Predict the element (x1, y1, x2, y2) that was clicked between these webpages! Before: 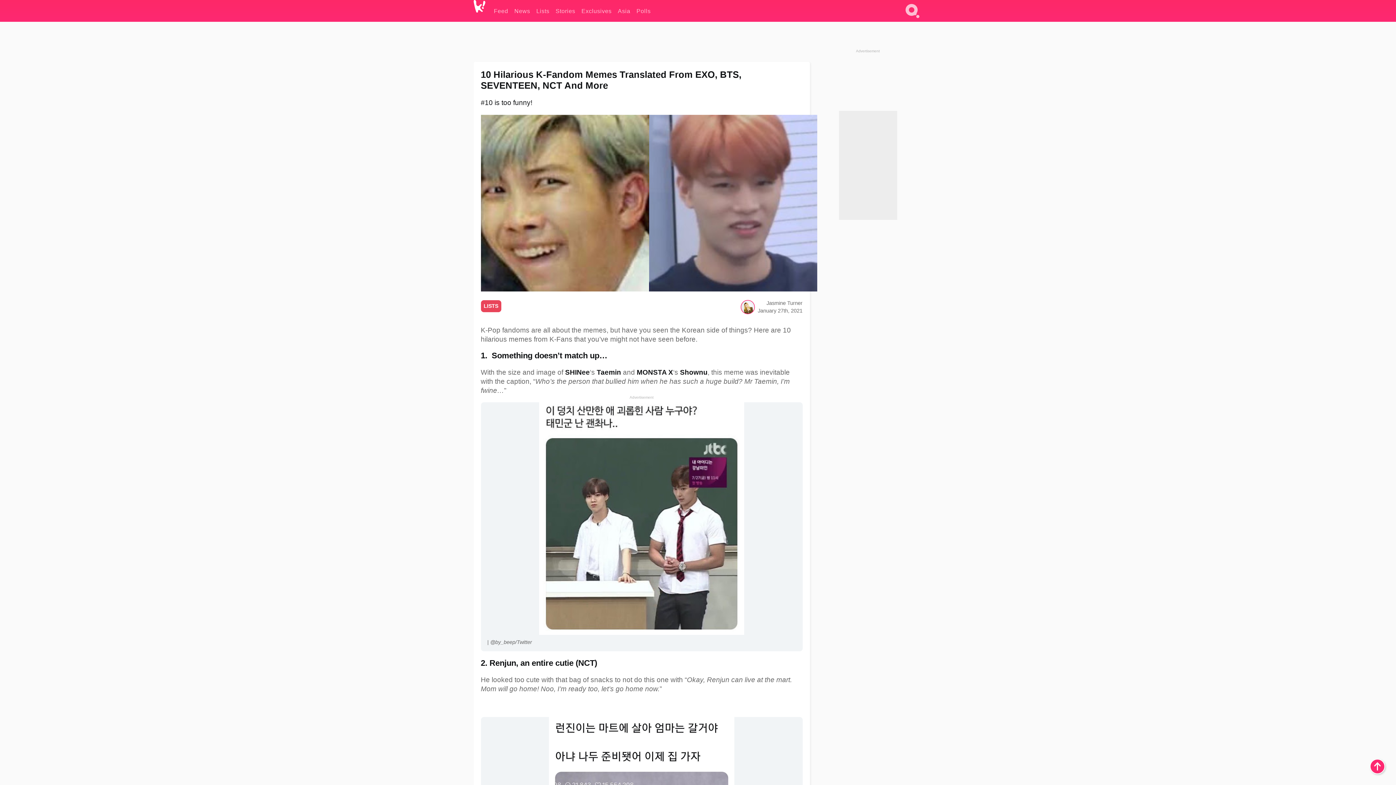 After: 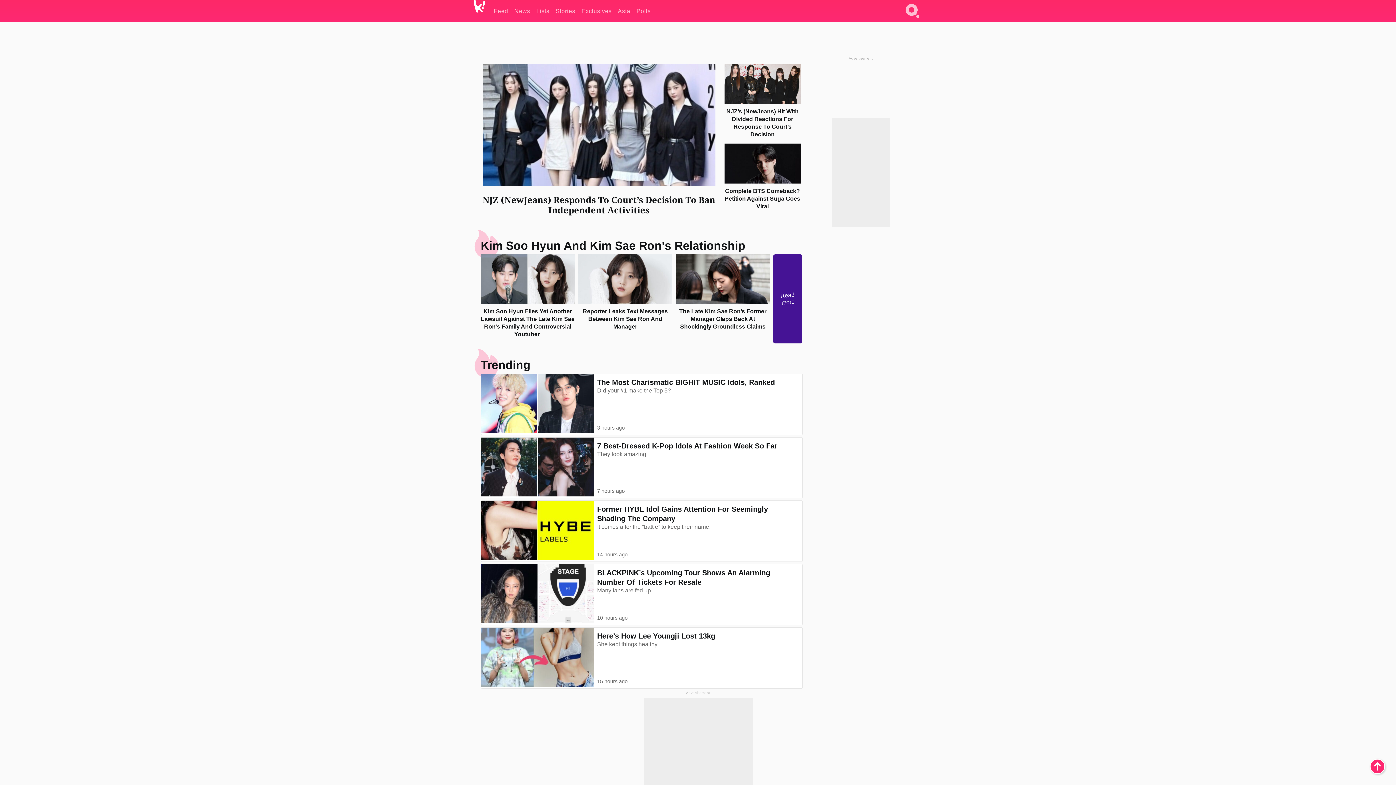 Action: bbox: (473, 0, 494, 23)